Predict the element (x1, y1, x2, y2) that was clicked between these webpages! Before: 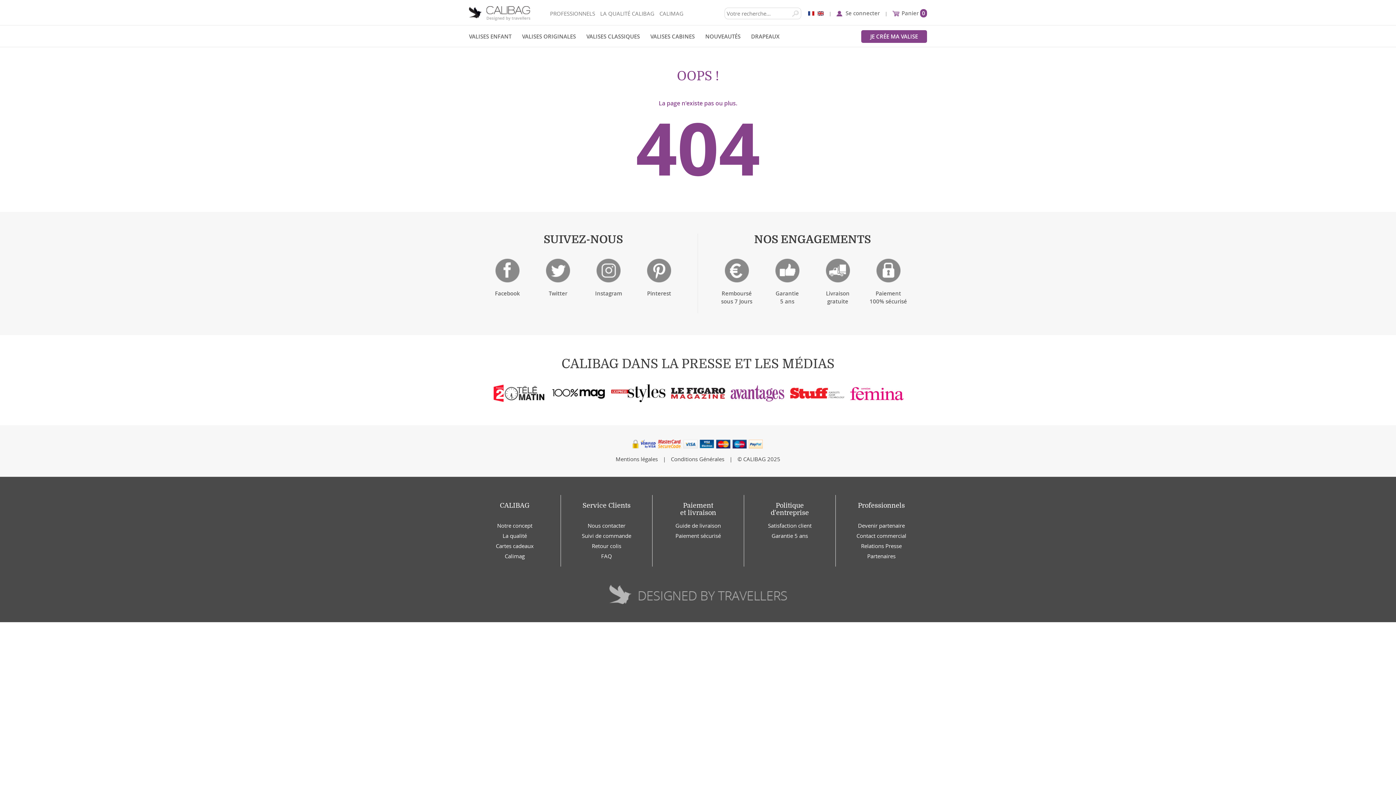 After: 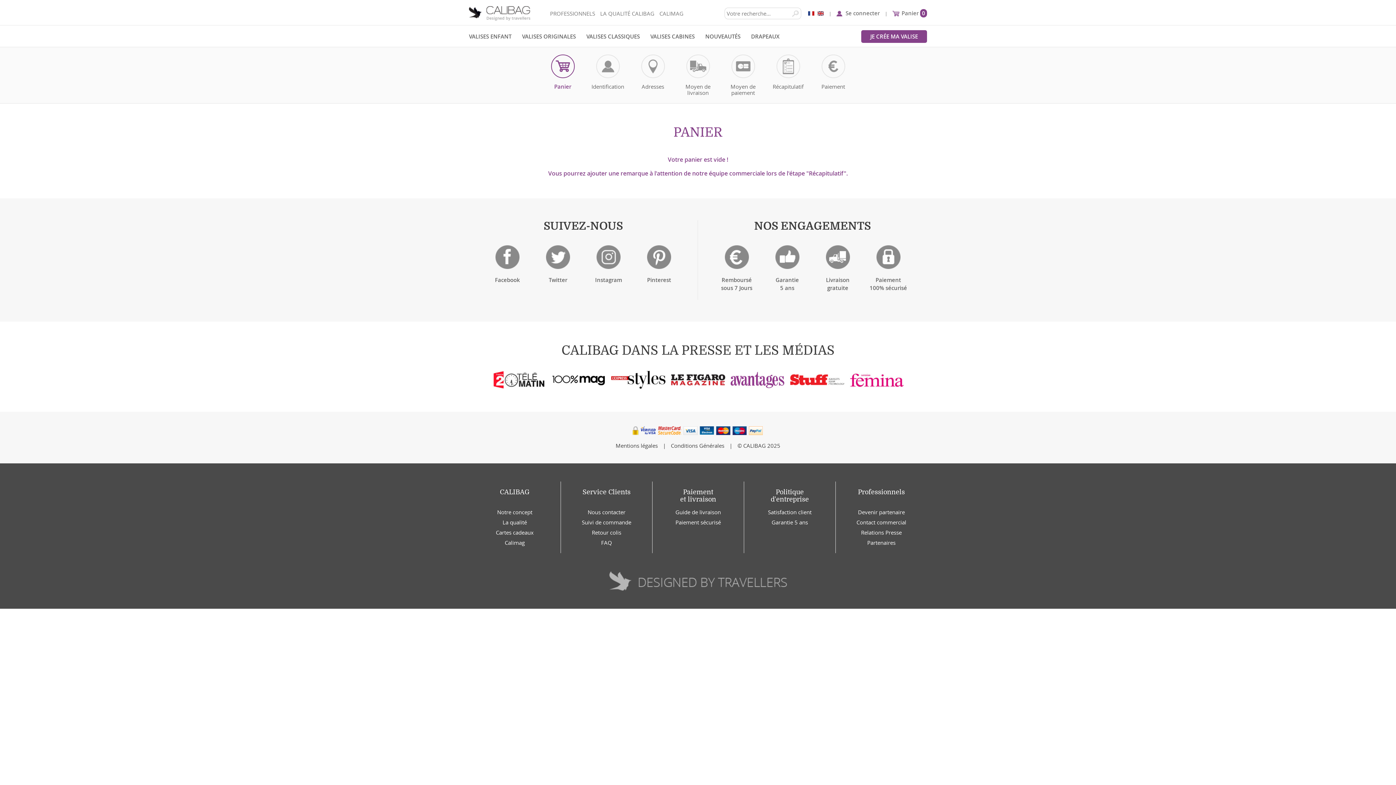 Action: label: Panier 0 bbox: (892, 0, 927, 26)